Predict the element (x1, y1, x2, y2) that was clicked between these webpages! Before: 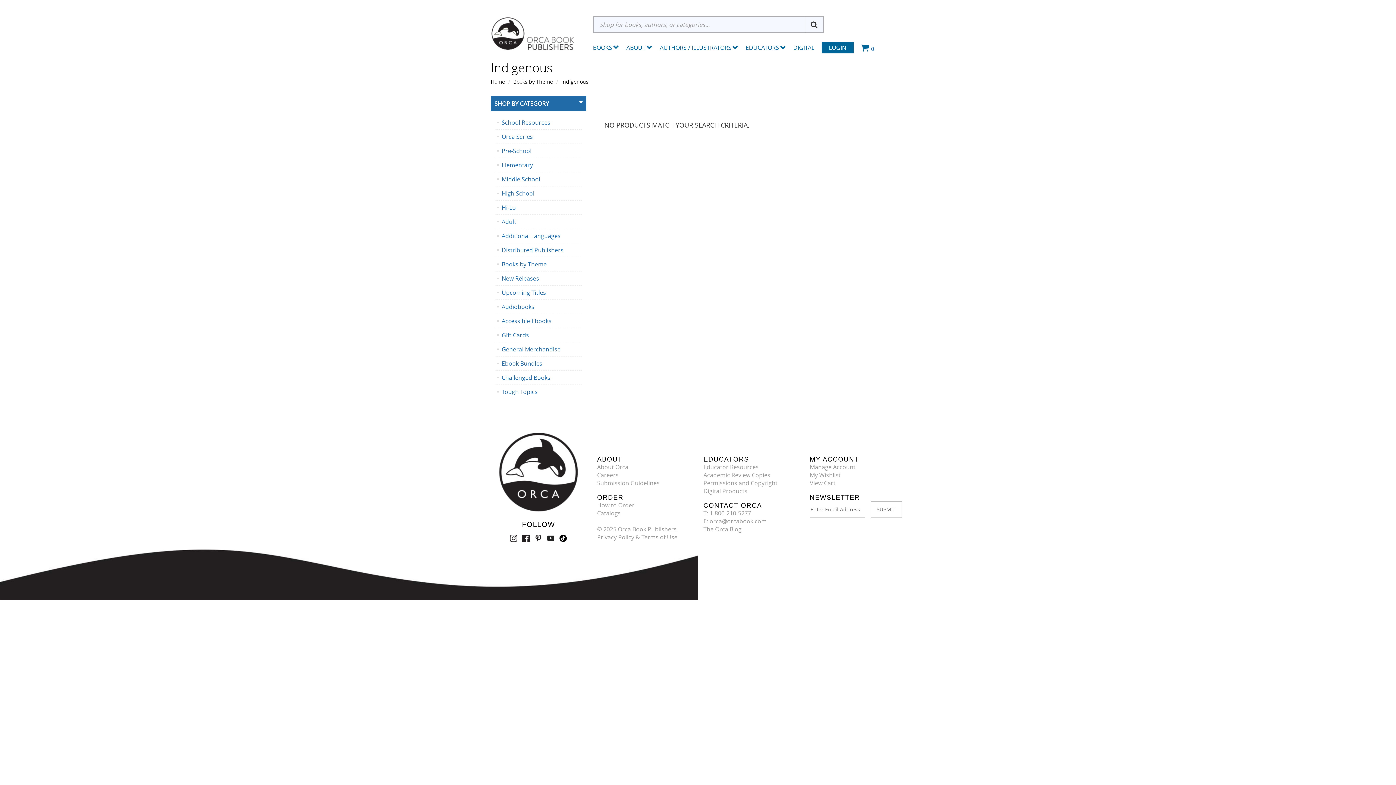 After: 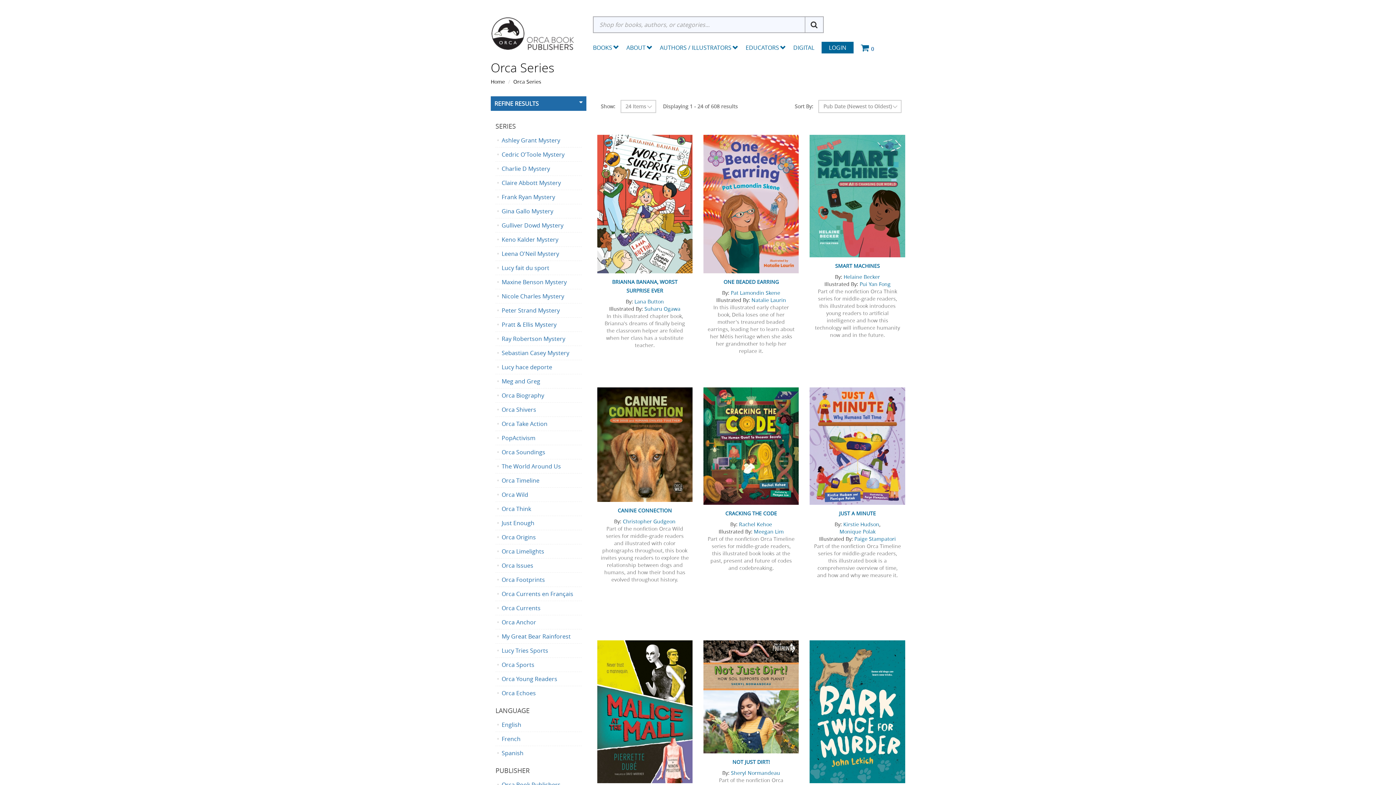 Action: label: Orca Series bbox: (495, 132, 581, 140)